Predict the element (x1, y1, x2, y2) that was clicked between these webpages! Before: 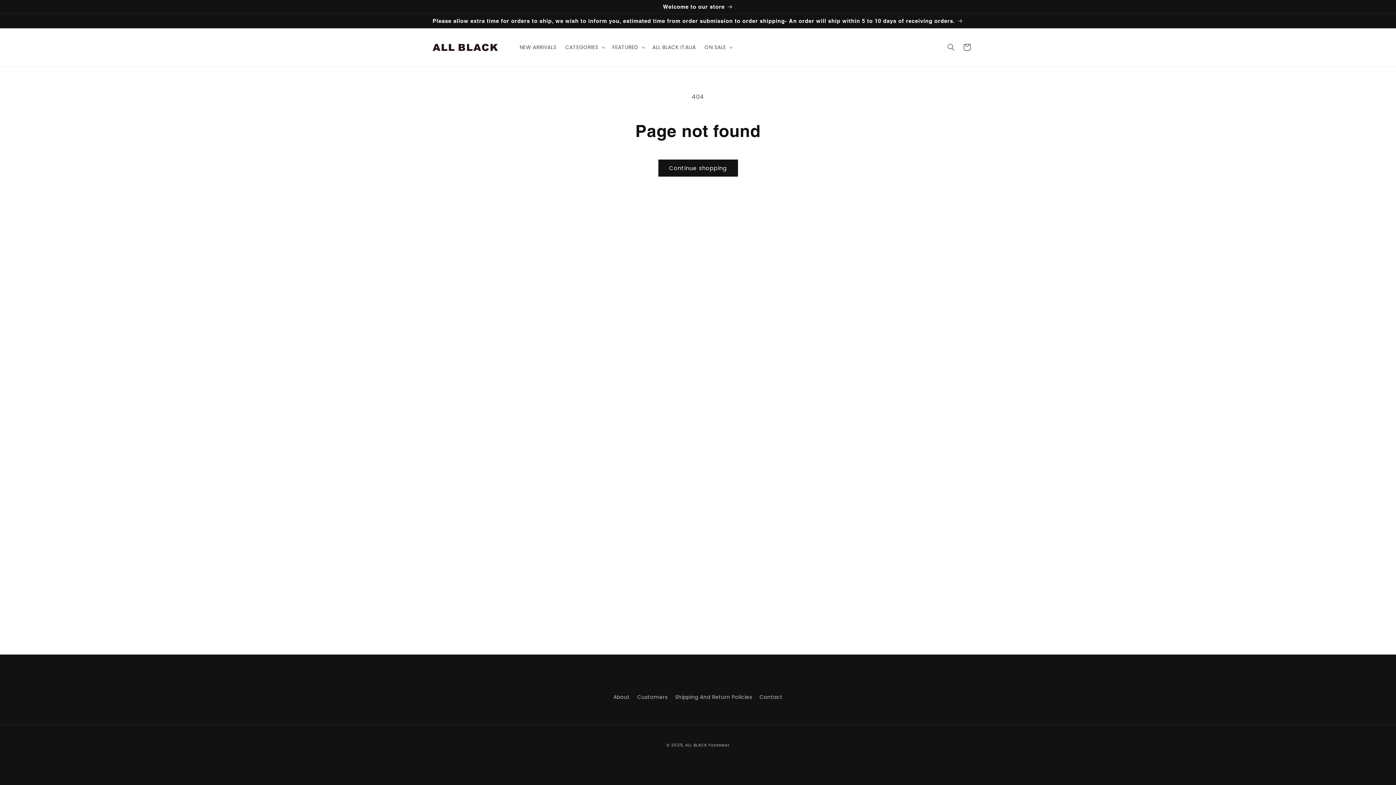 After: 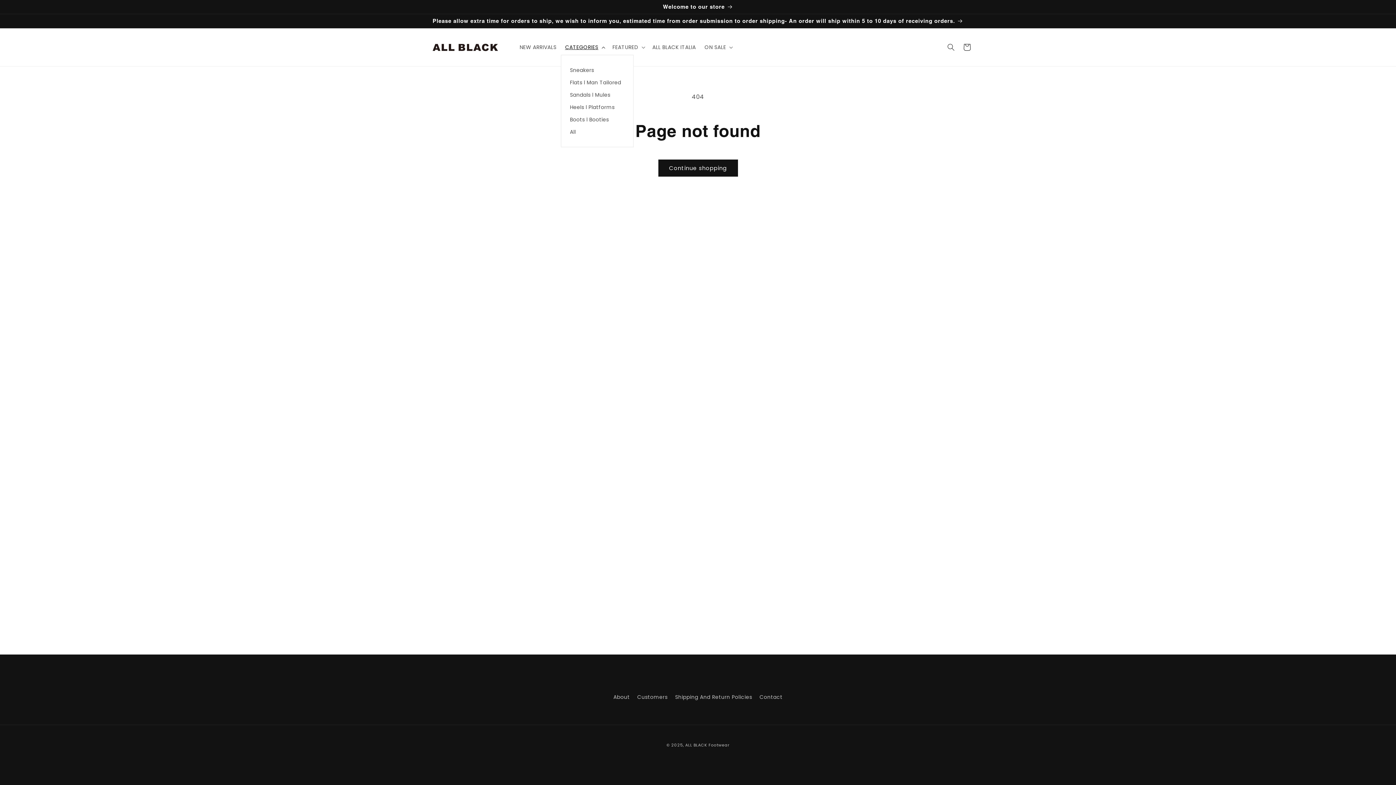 Action: bbox: (560, 39, 608, 54) label: CATEGORIES